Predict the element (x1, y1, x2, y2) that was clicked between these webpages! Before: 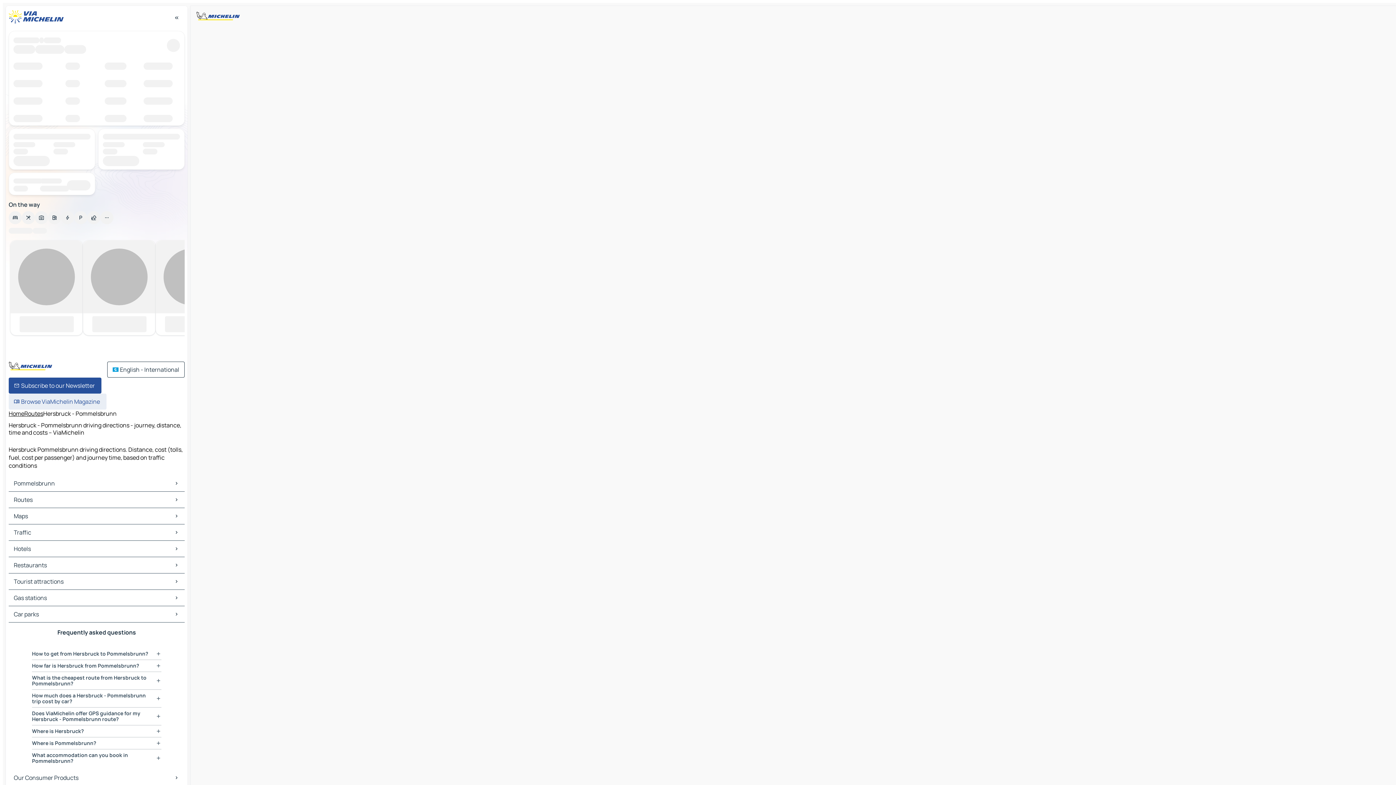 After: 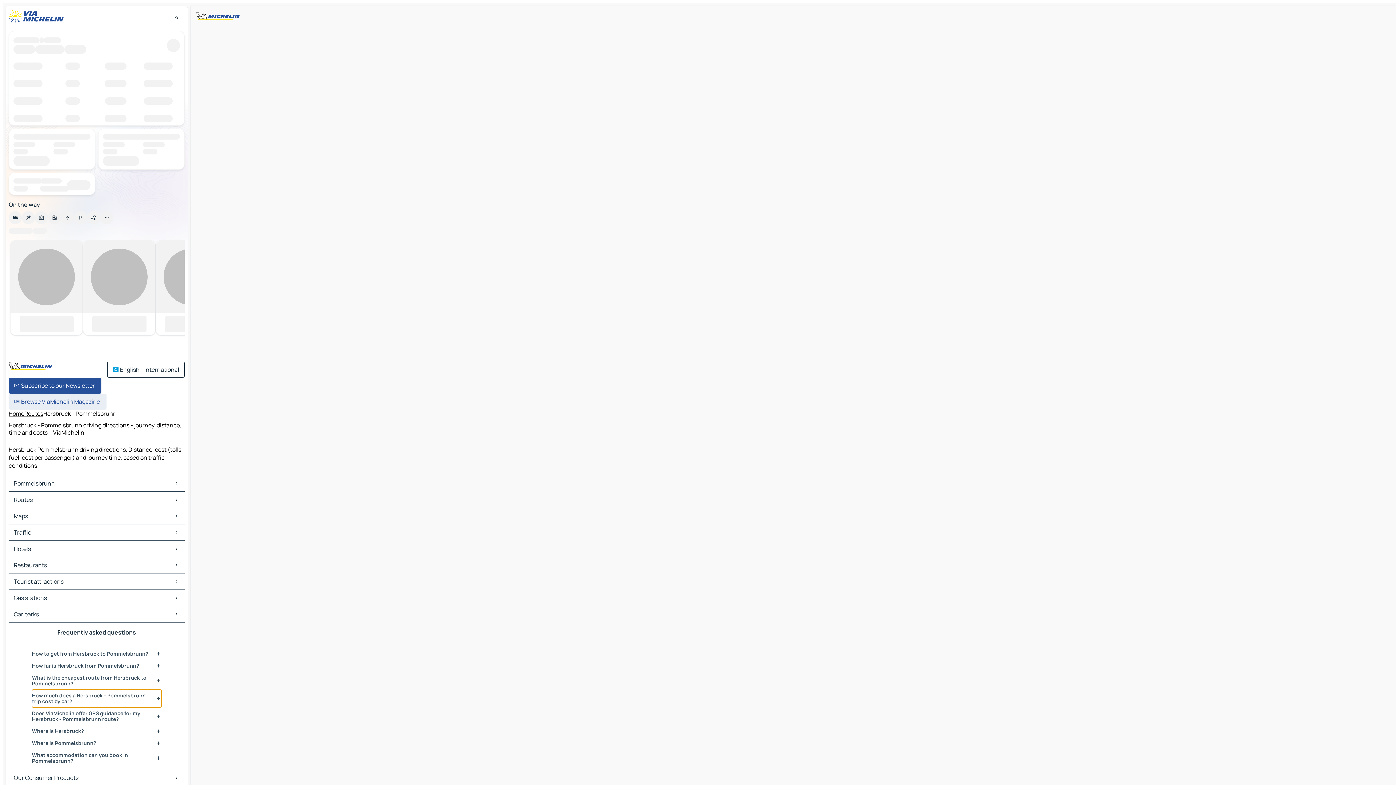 Action: bbox: (32, 690, 161, 707) label: How much does a Hersbruck - Pommelsbrunn trip cost by car?